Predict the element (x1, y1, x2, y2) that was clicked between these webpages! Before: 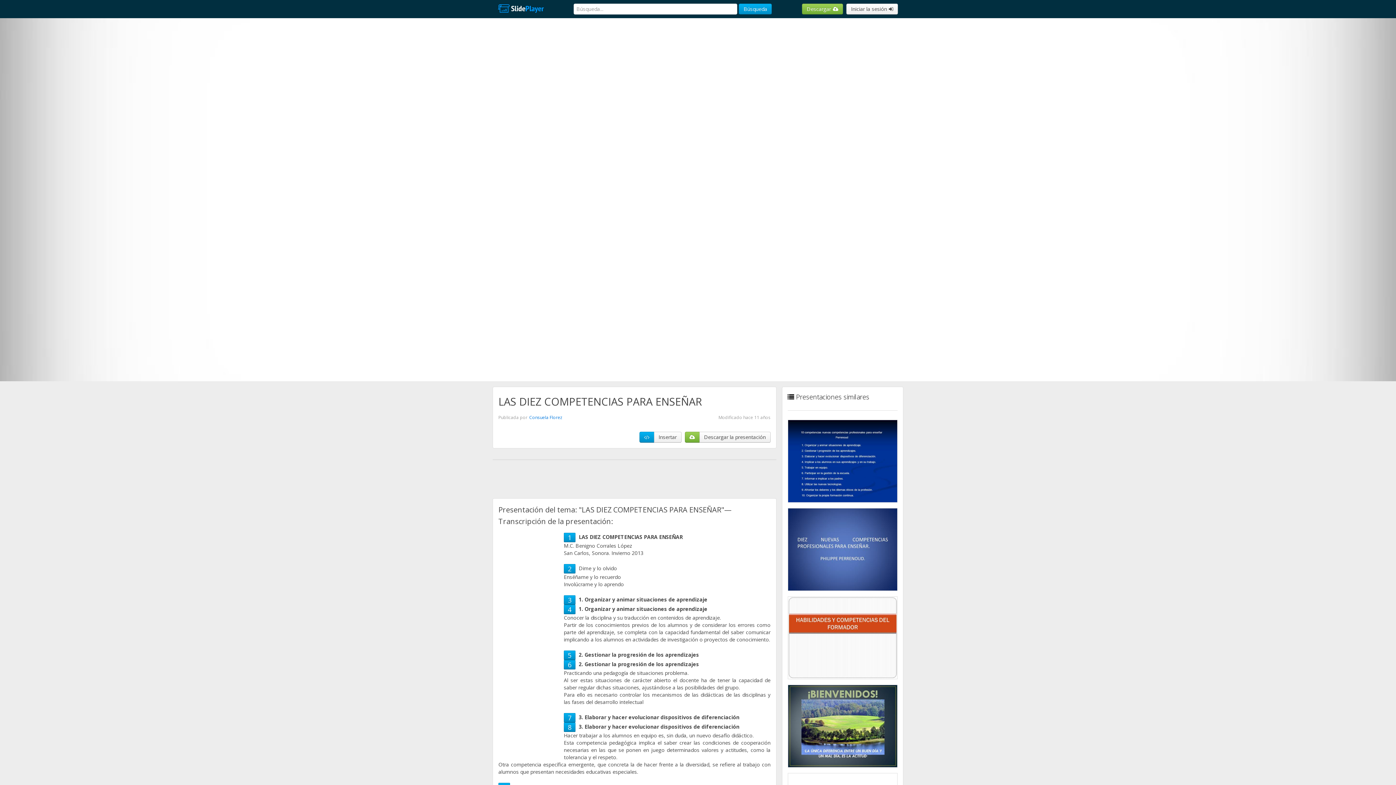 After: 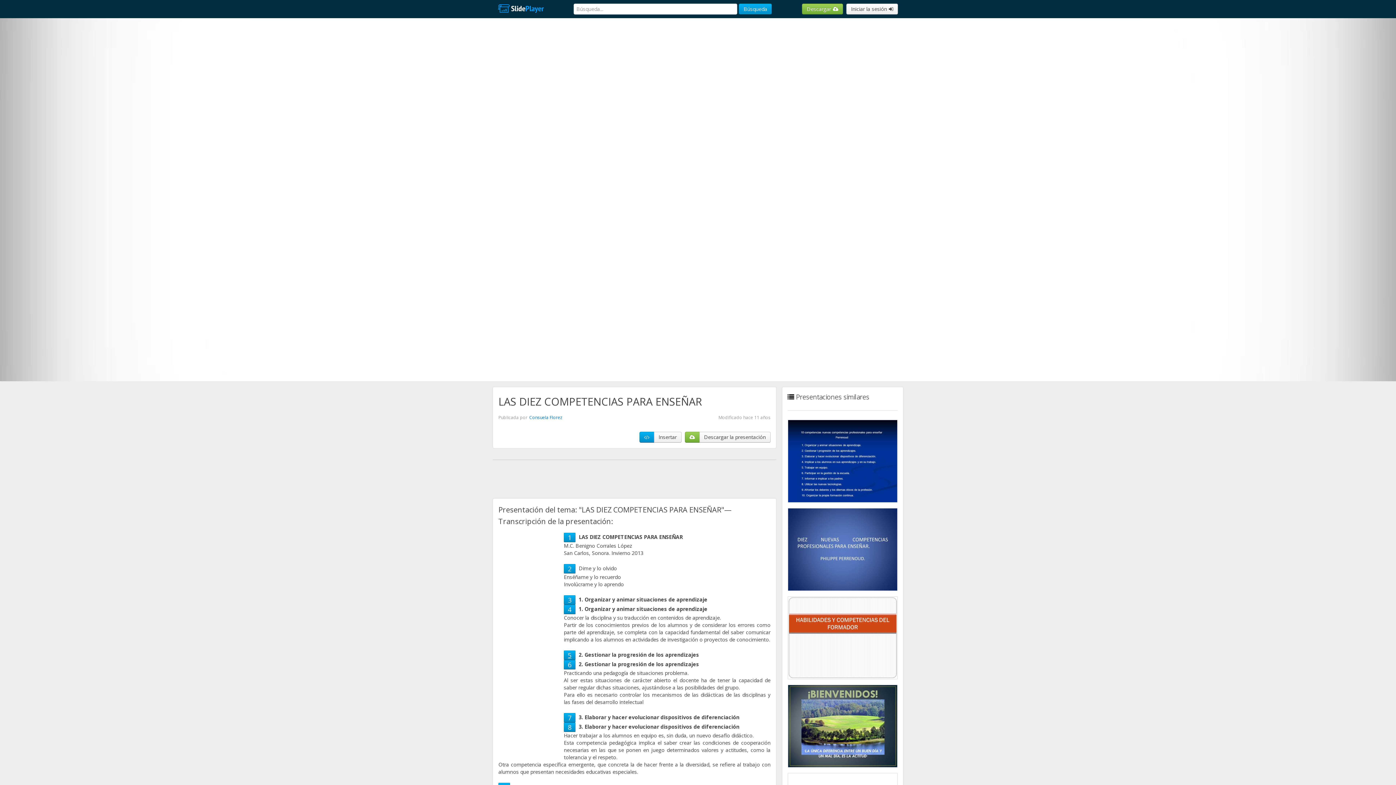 Action: label: 5 bbox: (568, 651, 571, 660)